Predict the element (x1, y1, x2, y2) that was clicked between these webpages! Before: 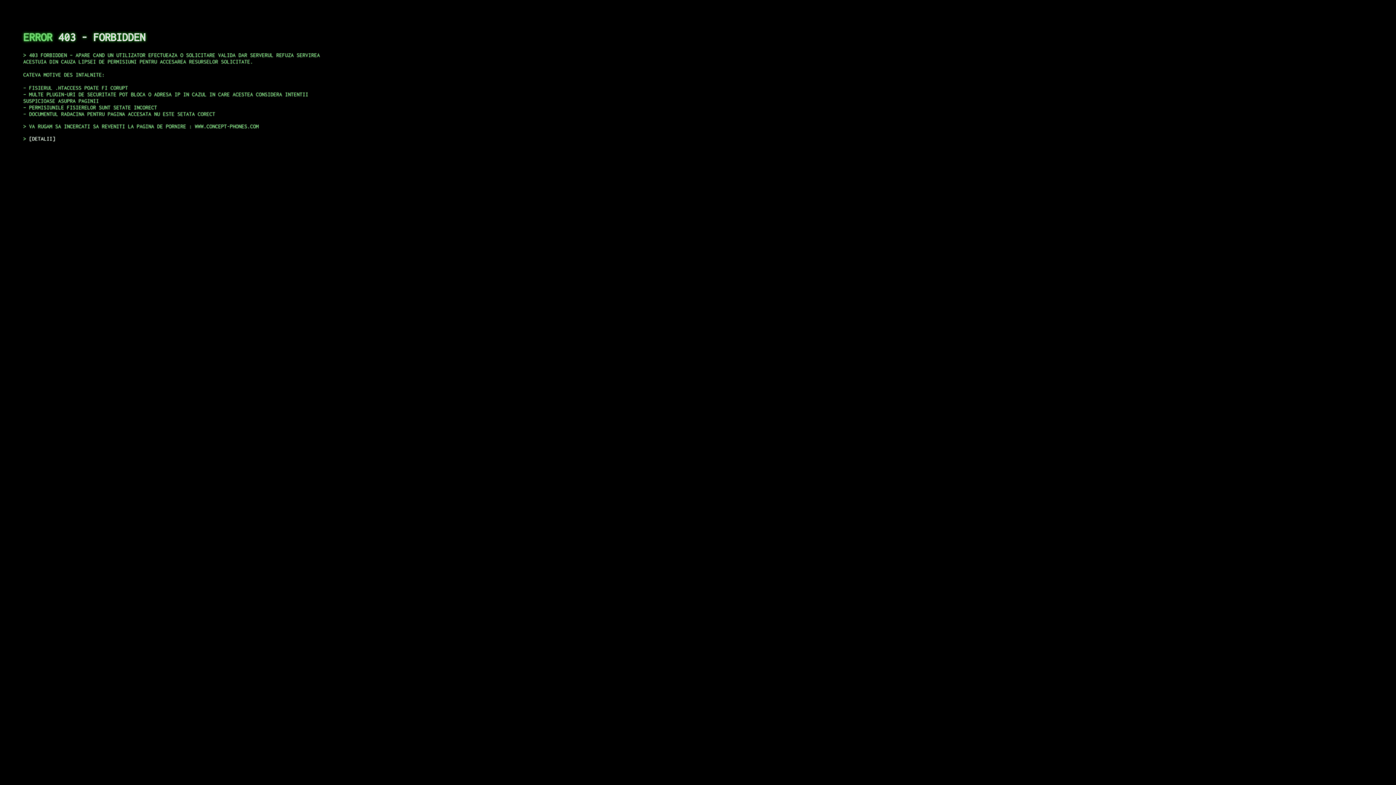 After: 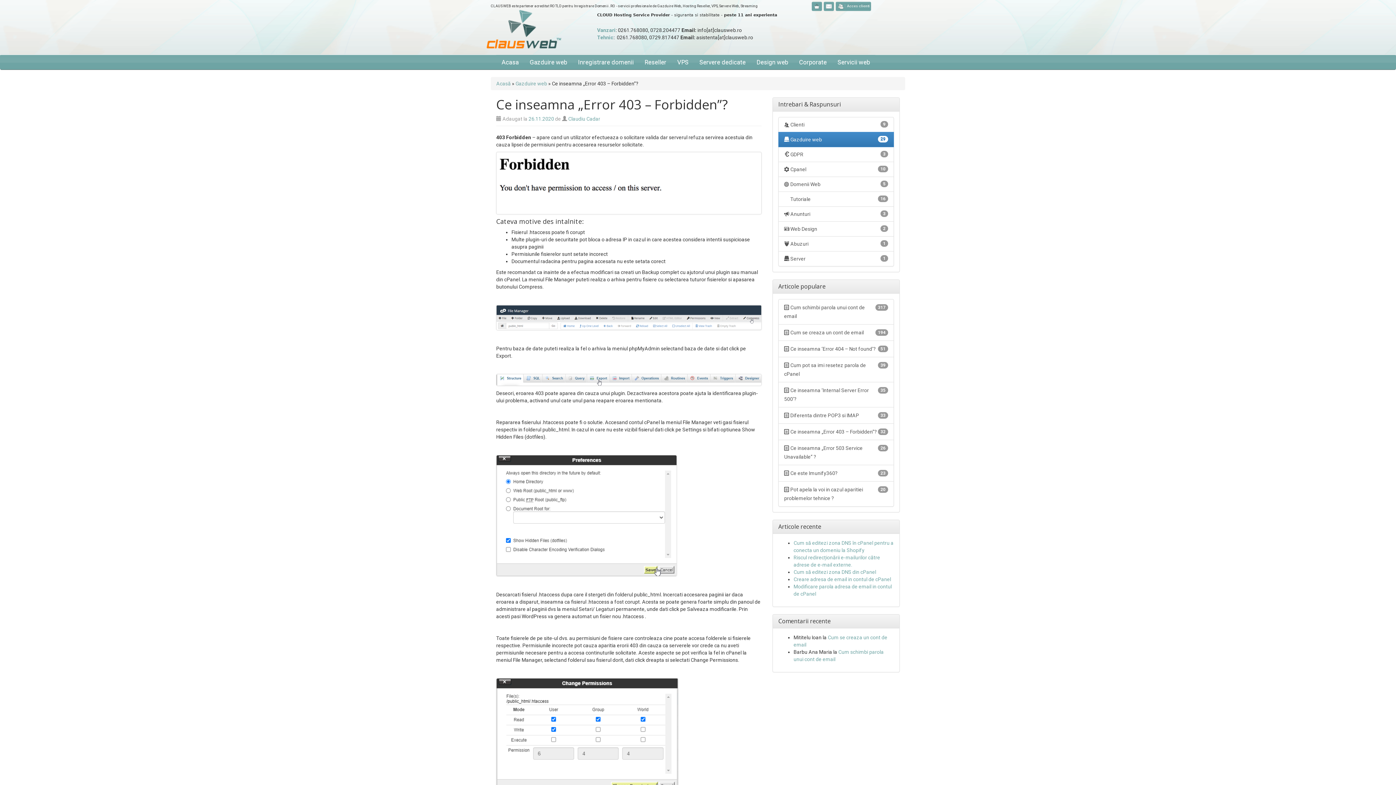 Action: label: DETALII bbox: (29, 135, 55, 141)